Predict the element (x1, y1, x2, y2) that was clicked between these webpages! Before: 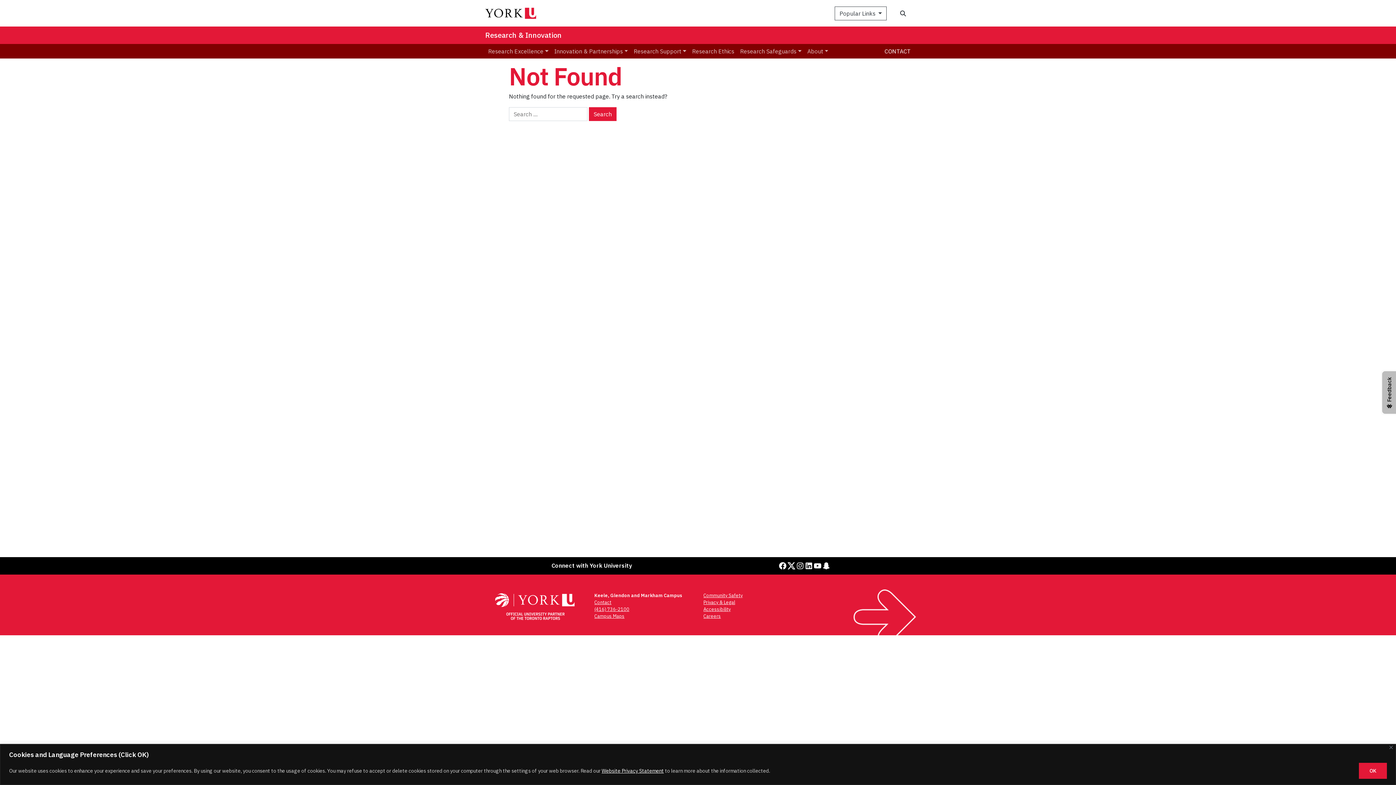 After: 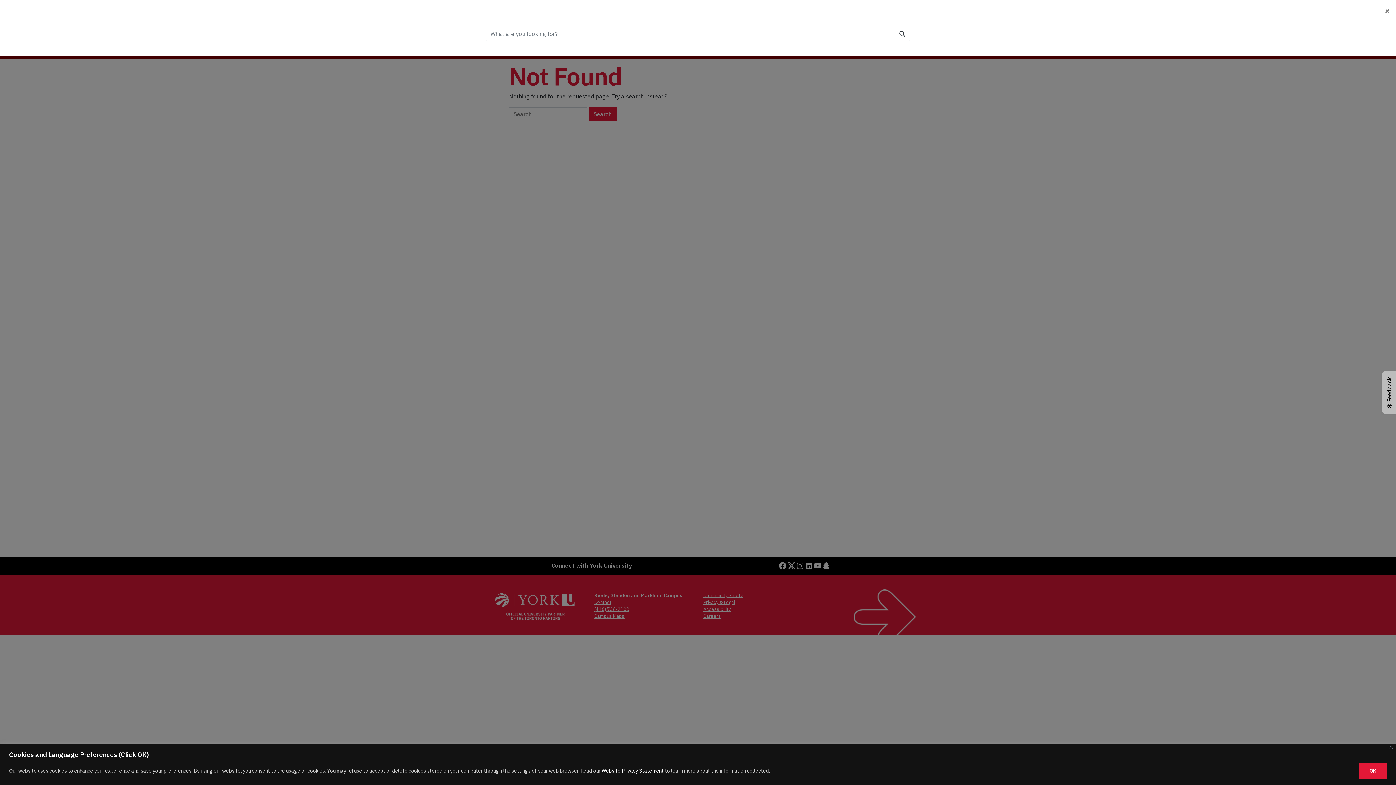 Action: bbox: (895, 6, 910, 20) label: Search